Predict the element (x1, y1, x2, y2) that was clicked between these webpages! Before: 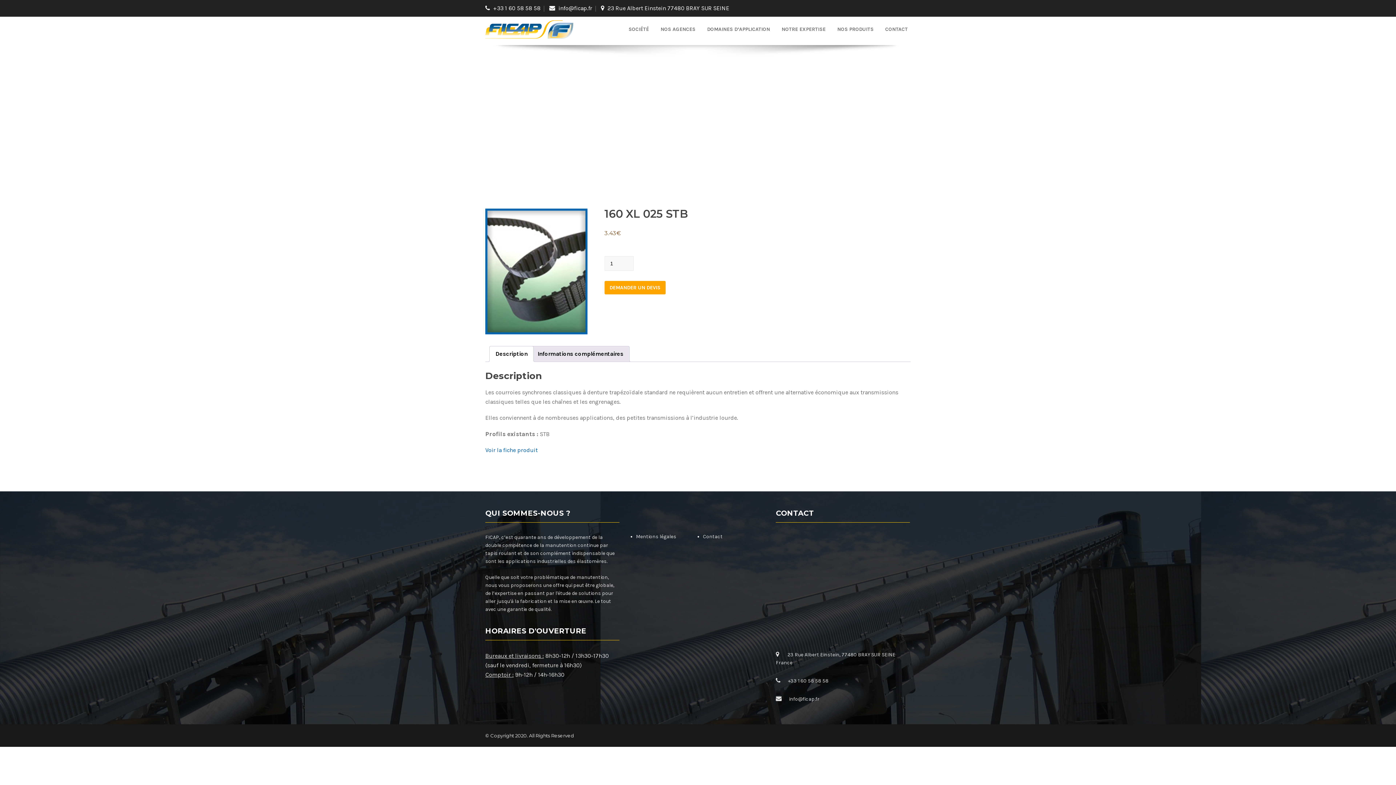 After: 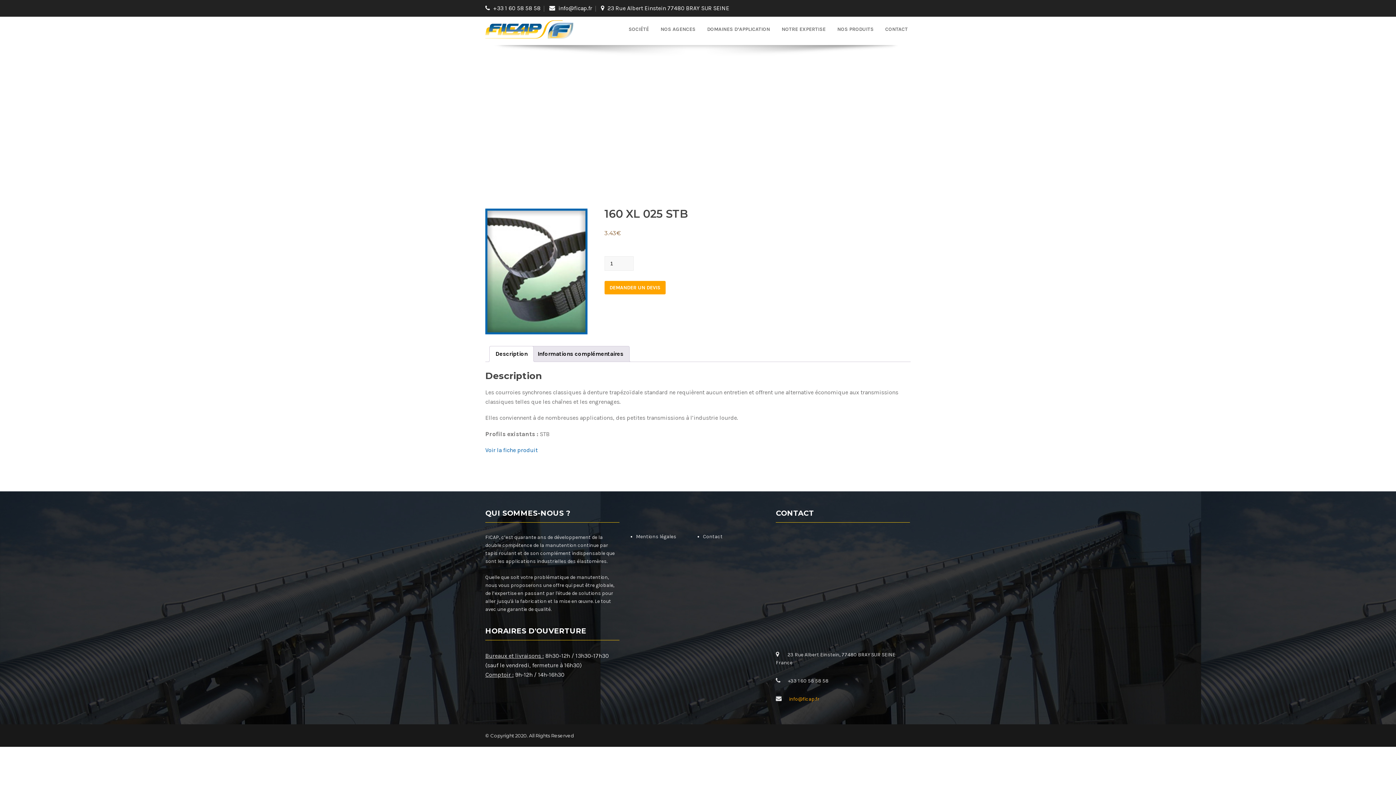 Action: label: info@ficap.fr bbox: (789, 696, 819, 702)